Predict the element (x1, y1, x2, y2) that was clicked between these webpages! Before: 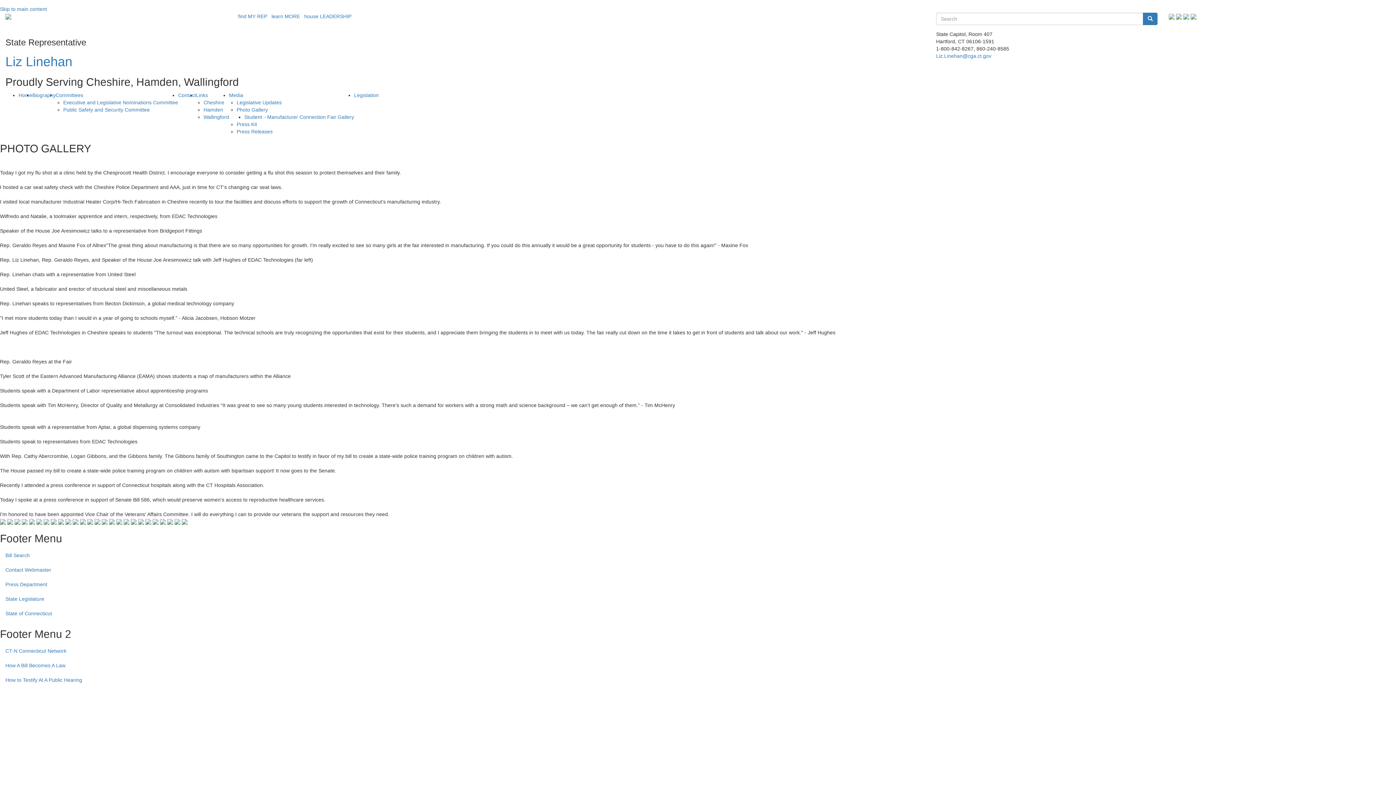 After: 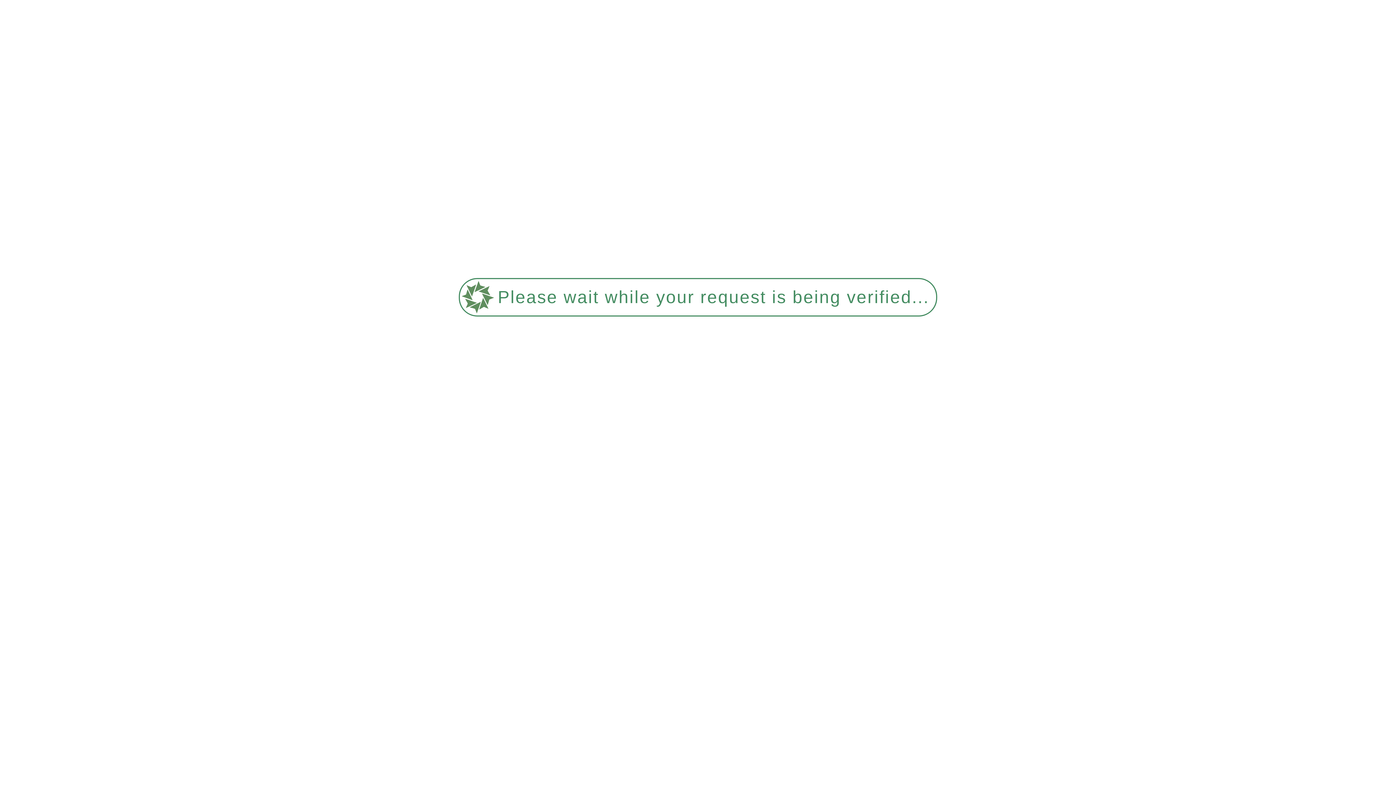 Action: label: house LEADERSHIP  bbox: (304, 13, 353, 19)